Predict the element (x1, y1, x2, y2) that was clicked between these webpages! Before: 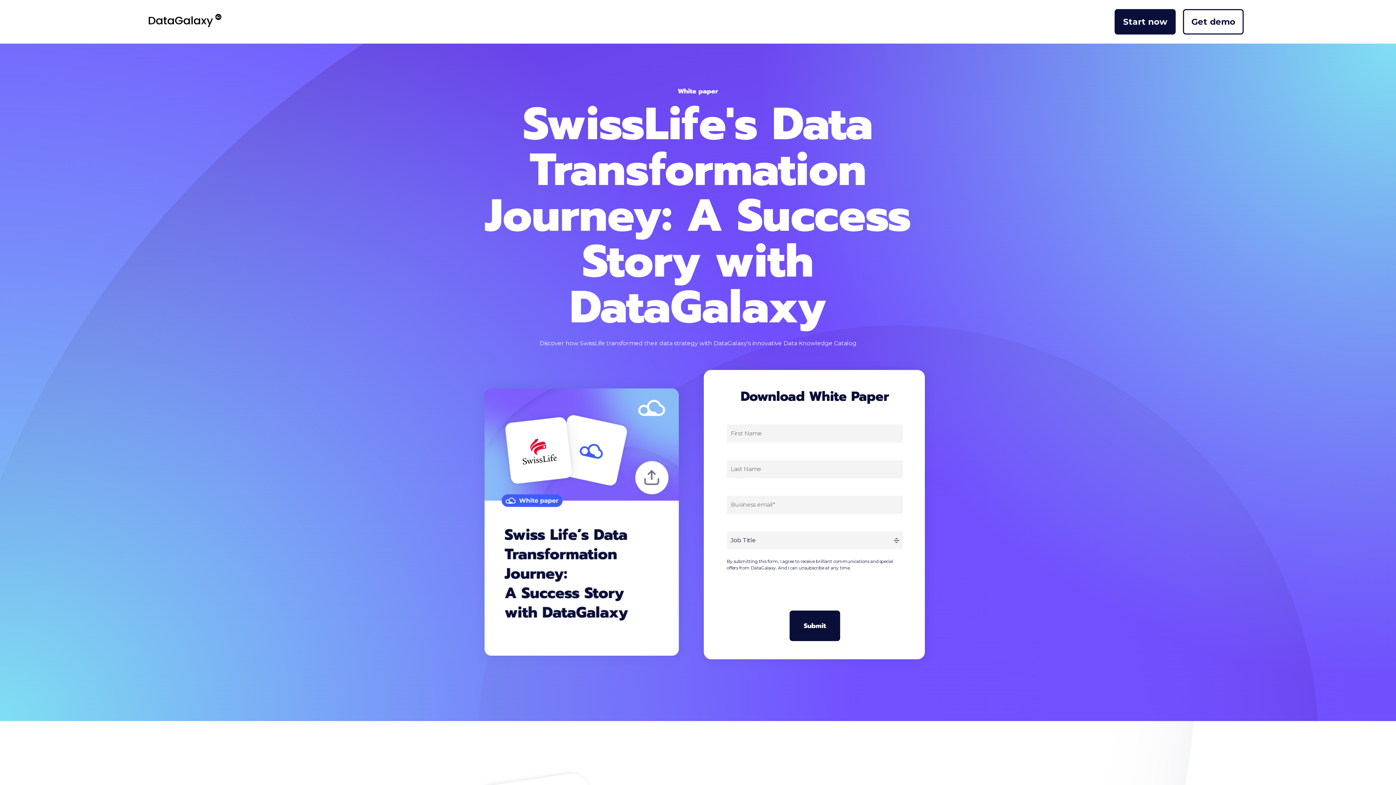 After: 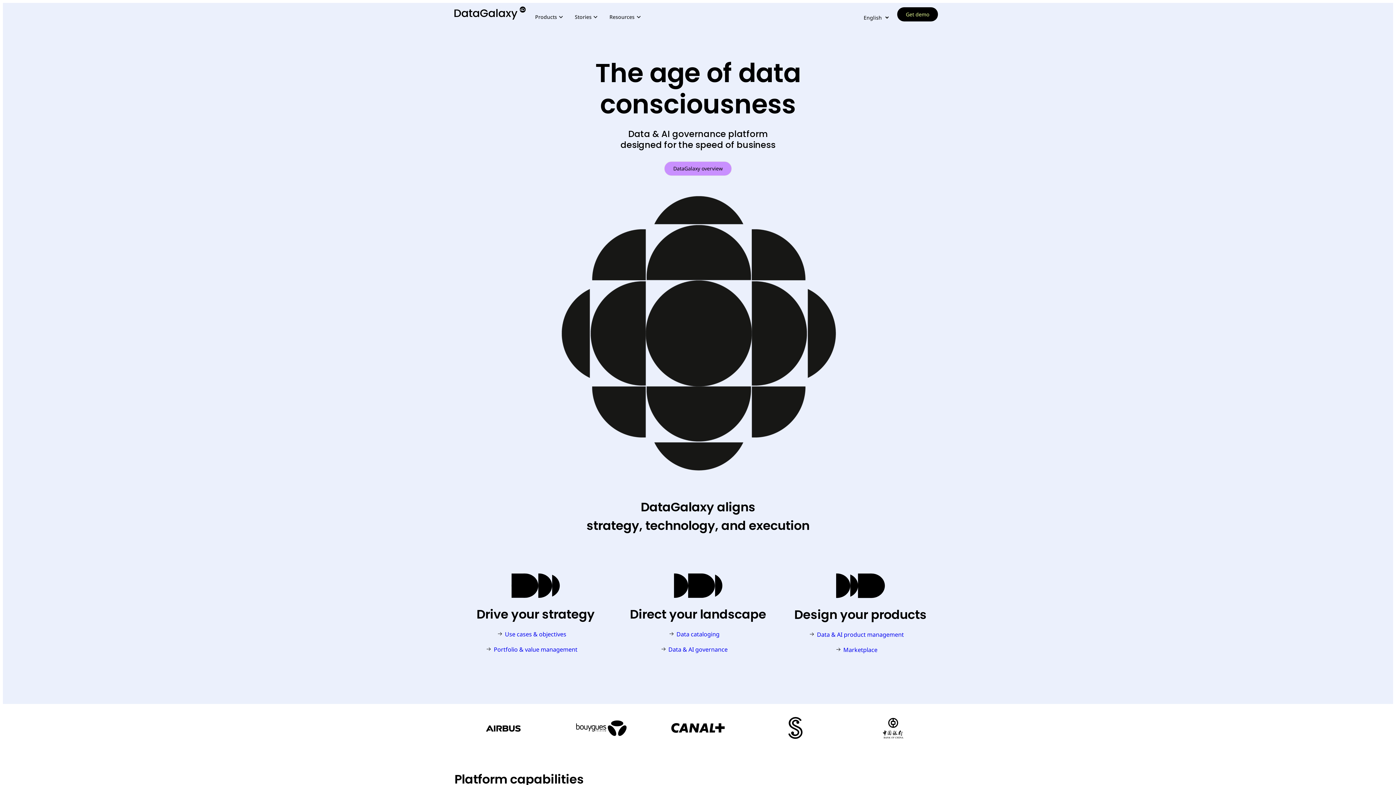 Action: bbox: (148, 13, 221, 29)